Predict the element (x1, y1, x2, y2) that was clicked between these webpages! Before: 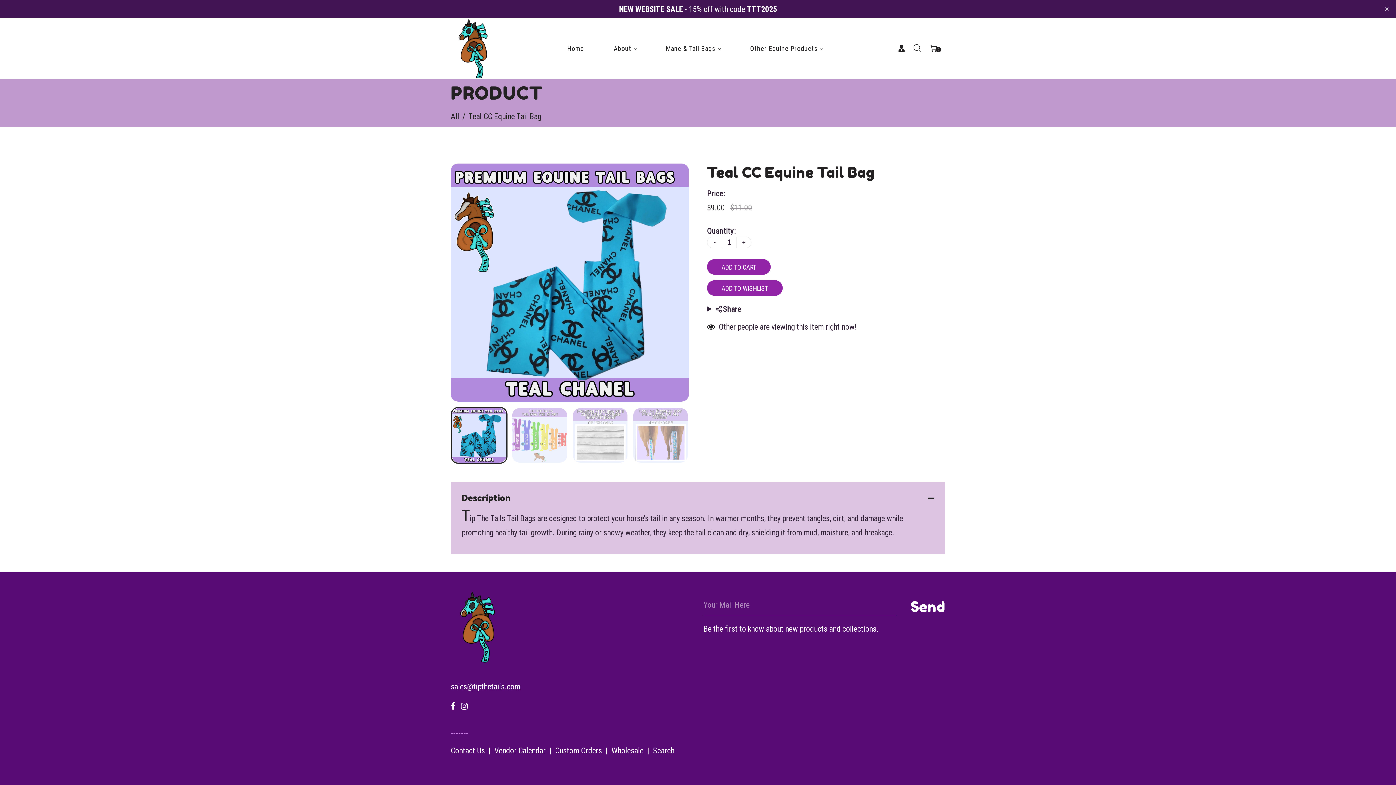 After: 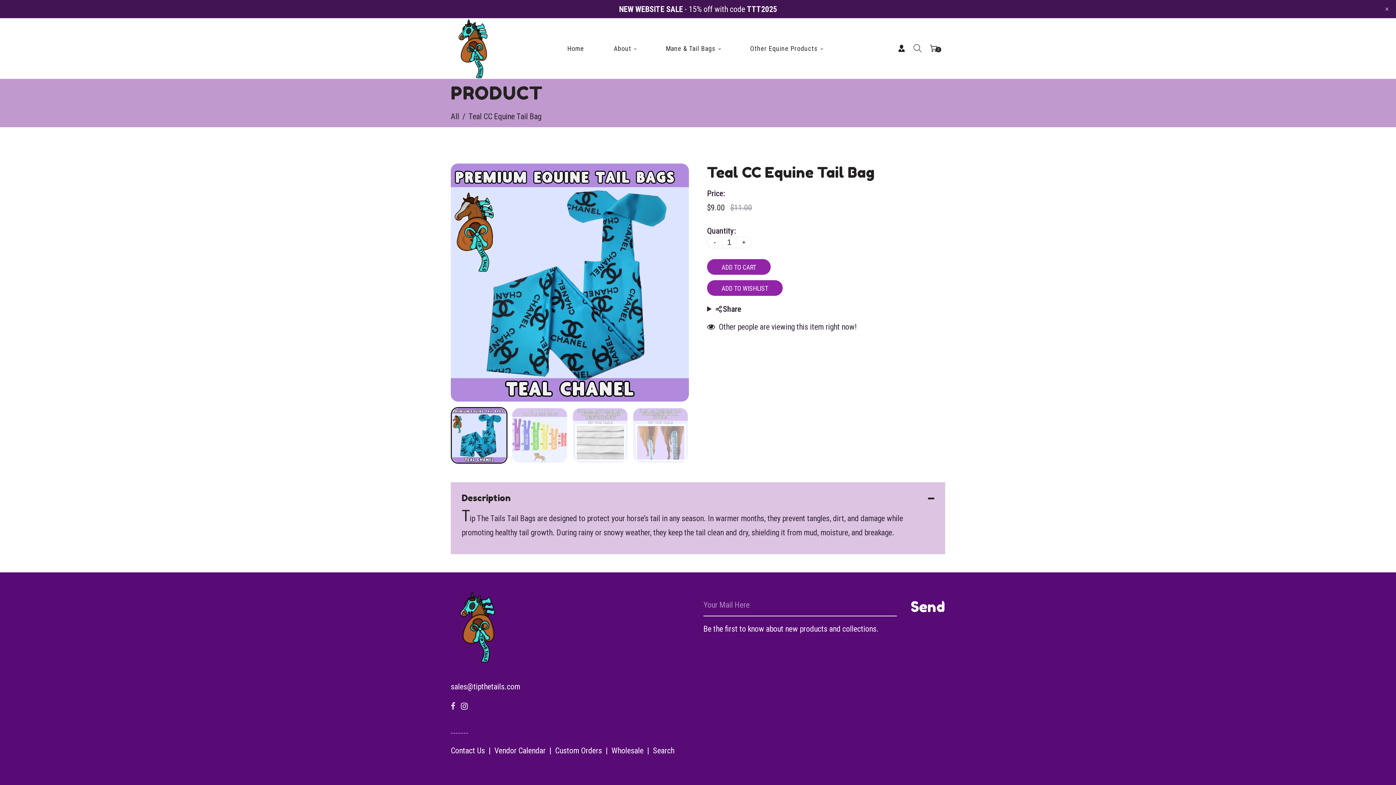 Action: bbox: (450, 702, 455, 711)